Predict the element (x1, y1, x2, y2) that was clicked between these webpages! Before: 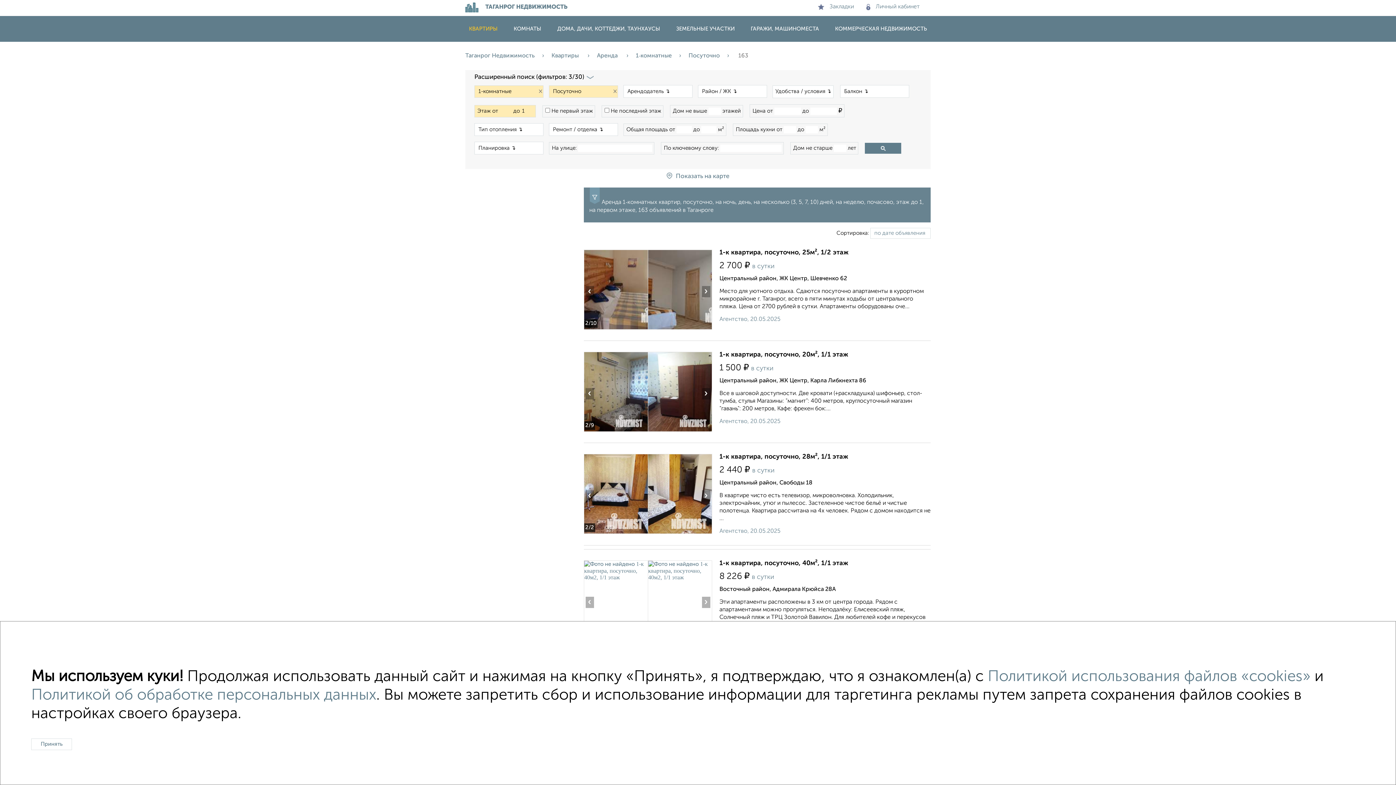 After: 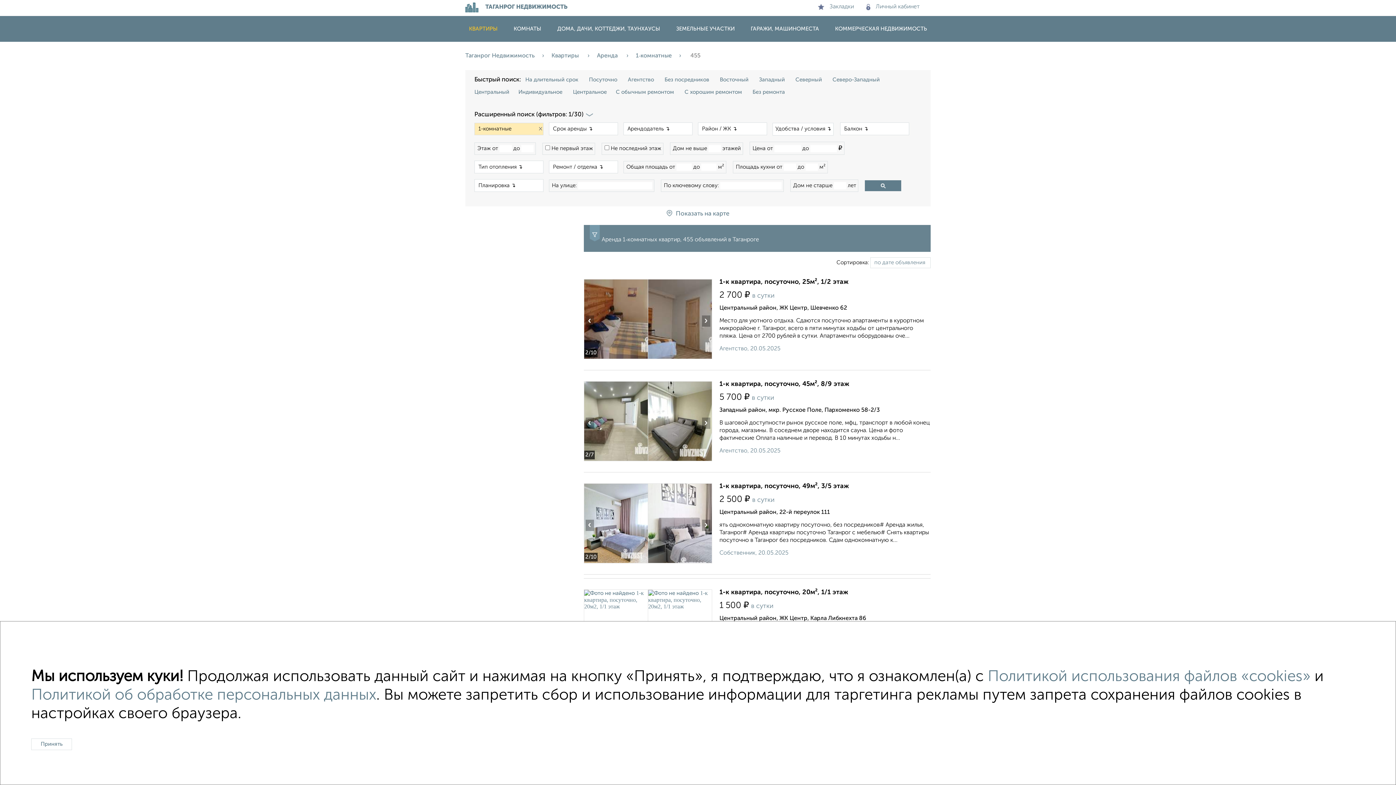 Action: label: 1‑комнатные bbox: (636, 53, 688, 58)